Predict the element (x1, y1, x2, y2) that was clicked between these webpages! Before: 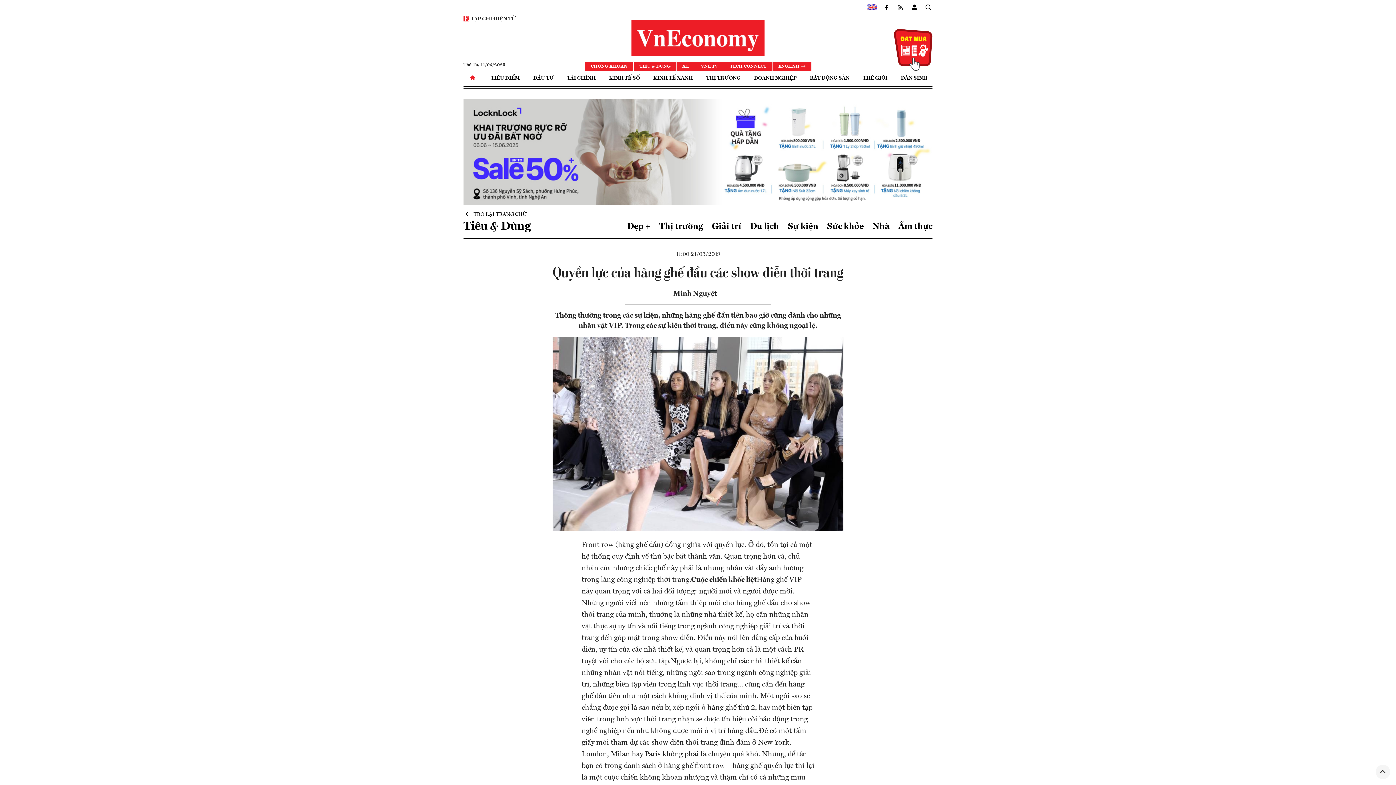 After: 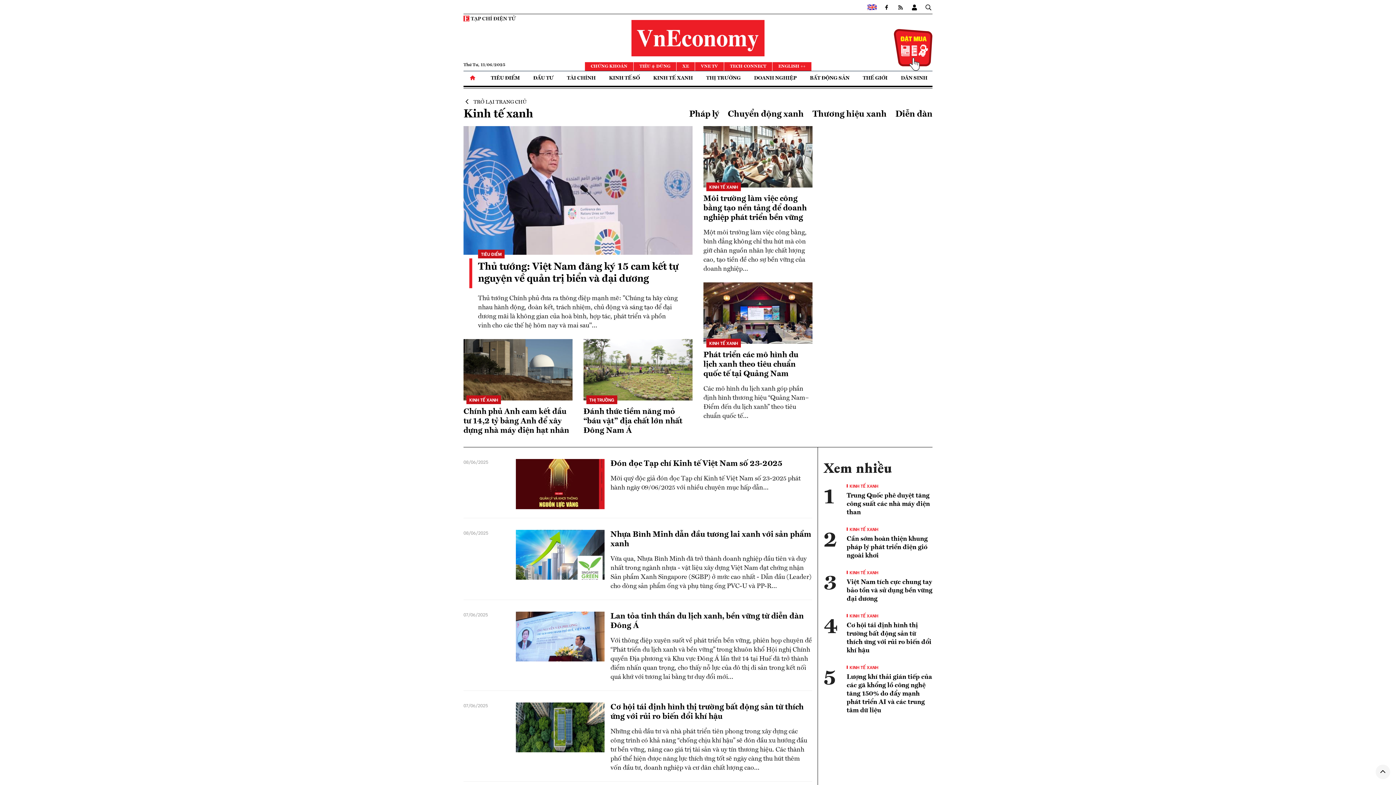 Action: label: KINH TẾ XANH bbox: (648, 71, 698, 85)